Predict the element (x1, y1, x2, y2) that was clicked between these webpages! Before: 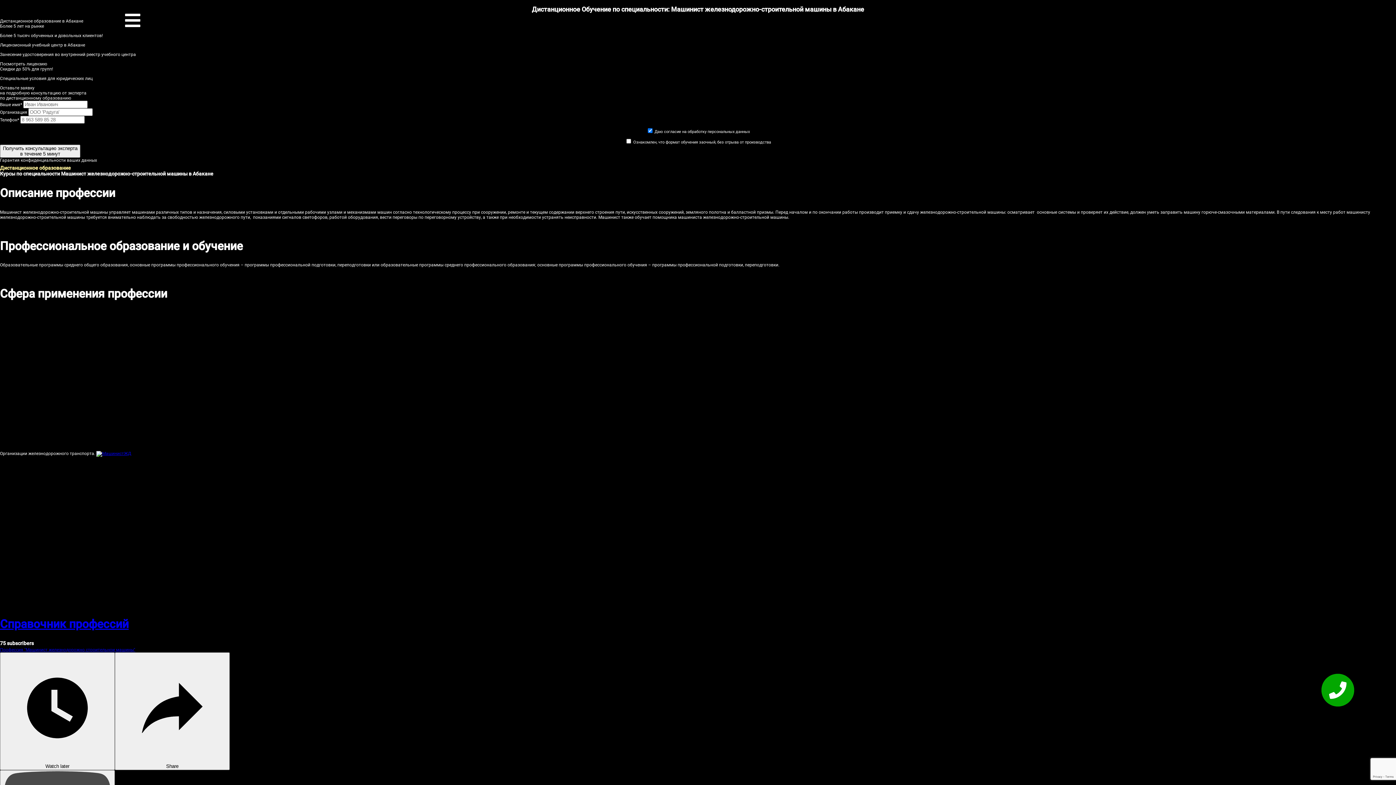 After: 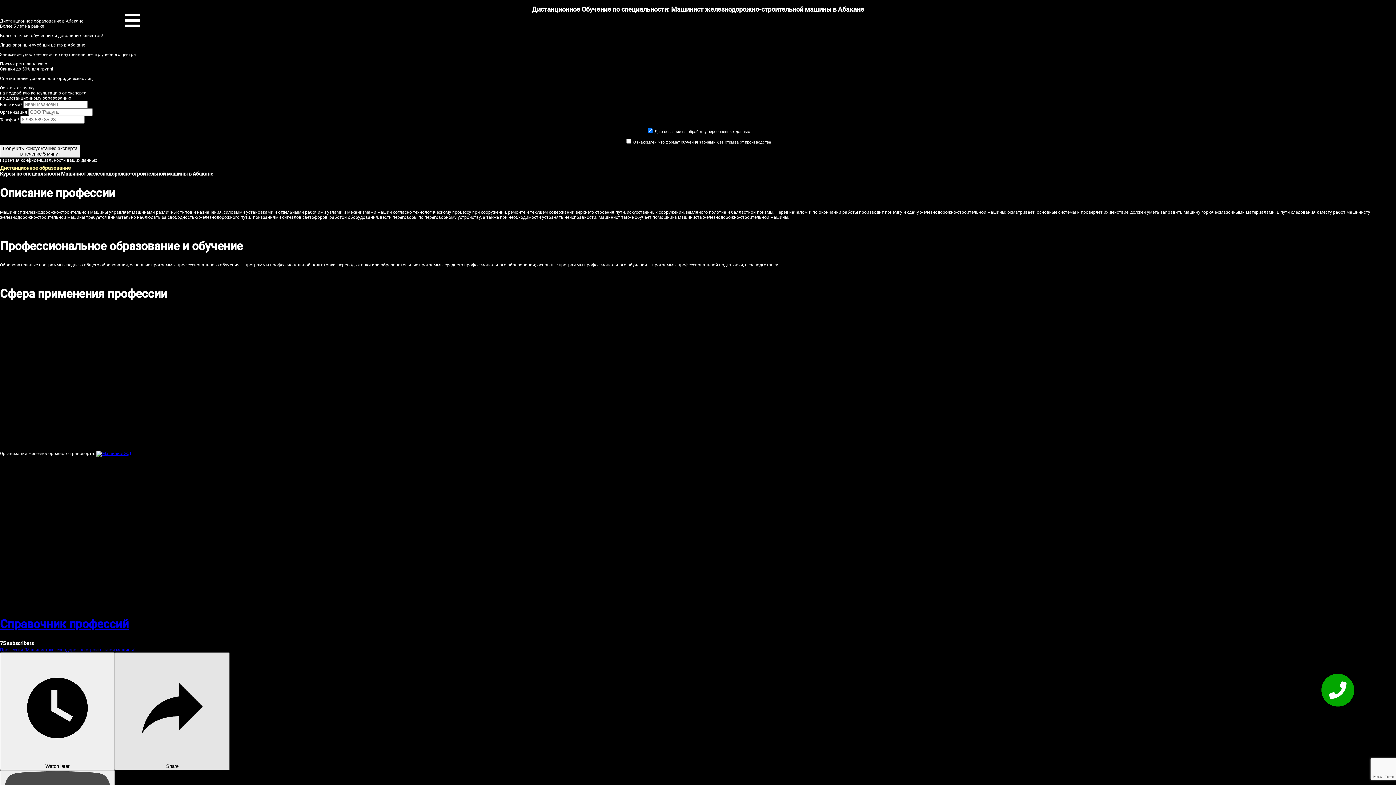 Action: label: Share bbox: (114, 652, 229, 770)